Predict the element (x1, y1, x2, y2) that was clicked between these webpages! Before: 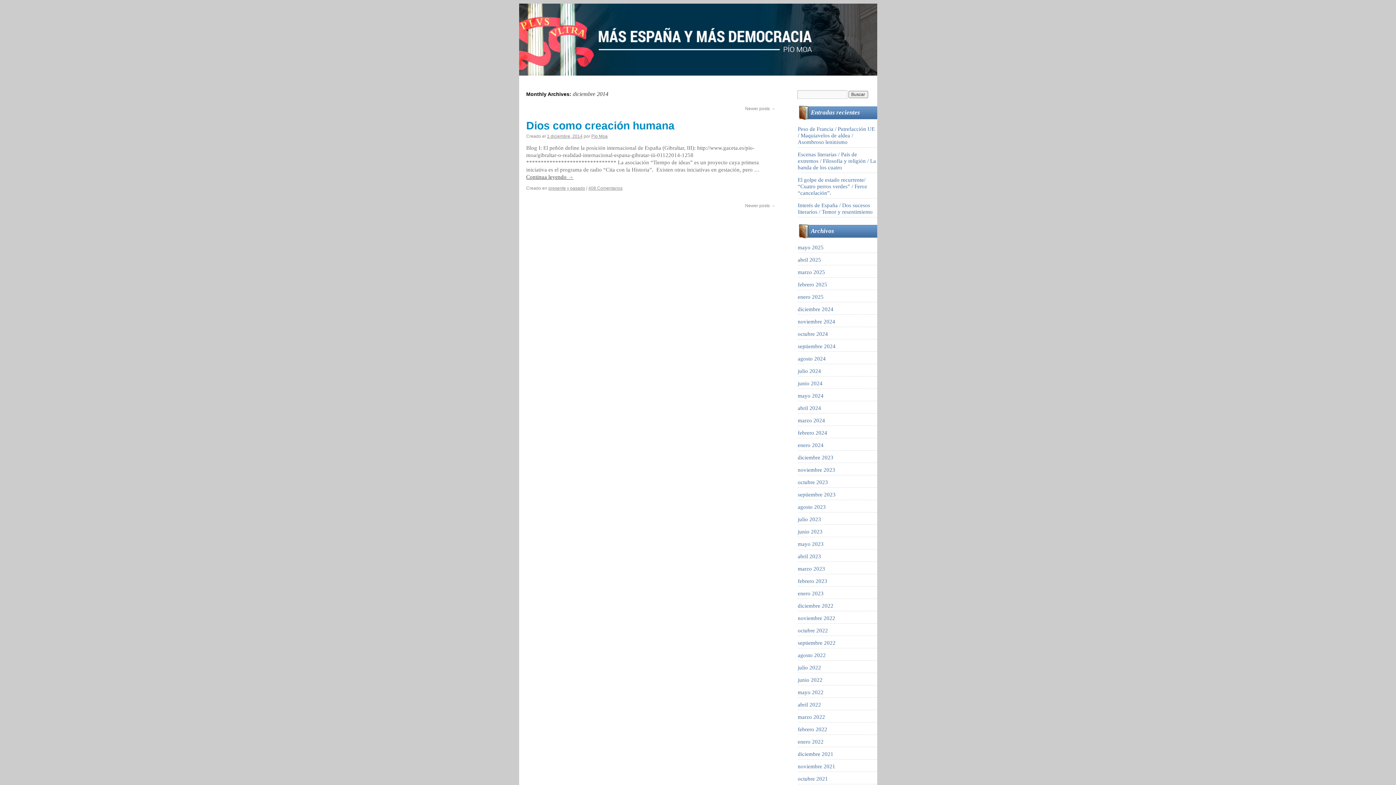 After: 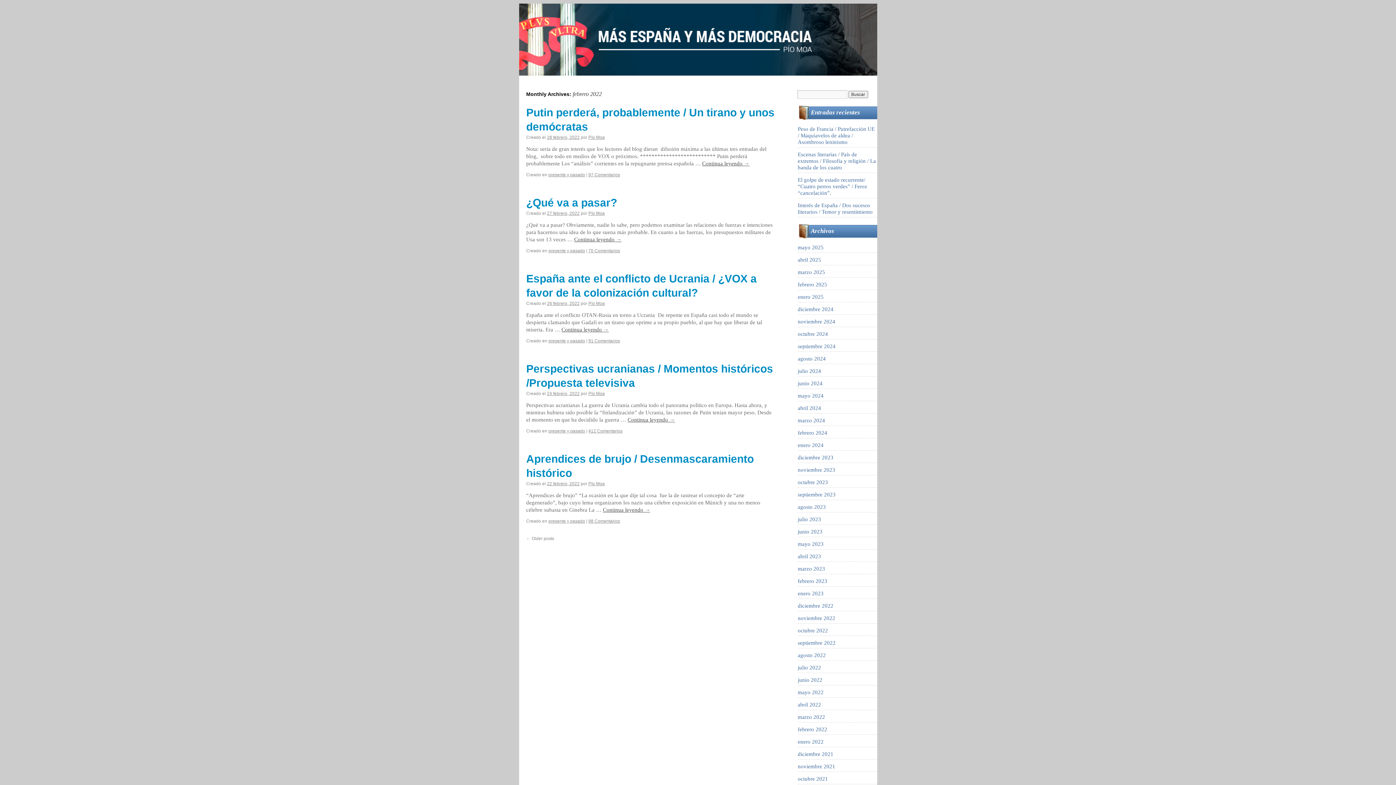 Action: label: febrero 2022 bbox: (798, 726, 827, 732)